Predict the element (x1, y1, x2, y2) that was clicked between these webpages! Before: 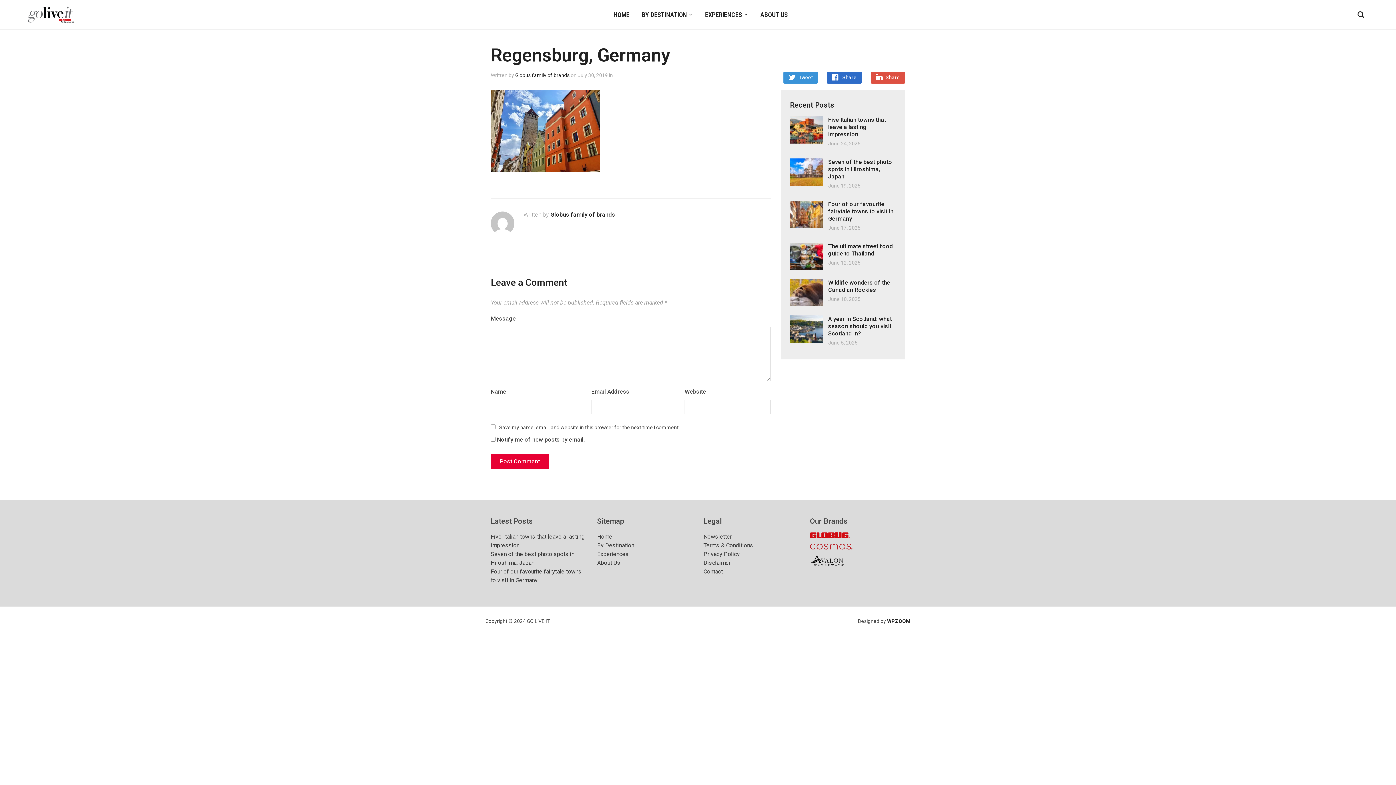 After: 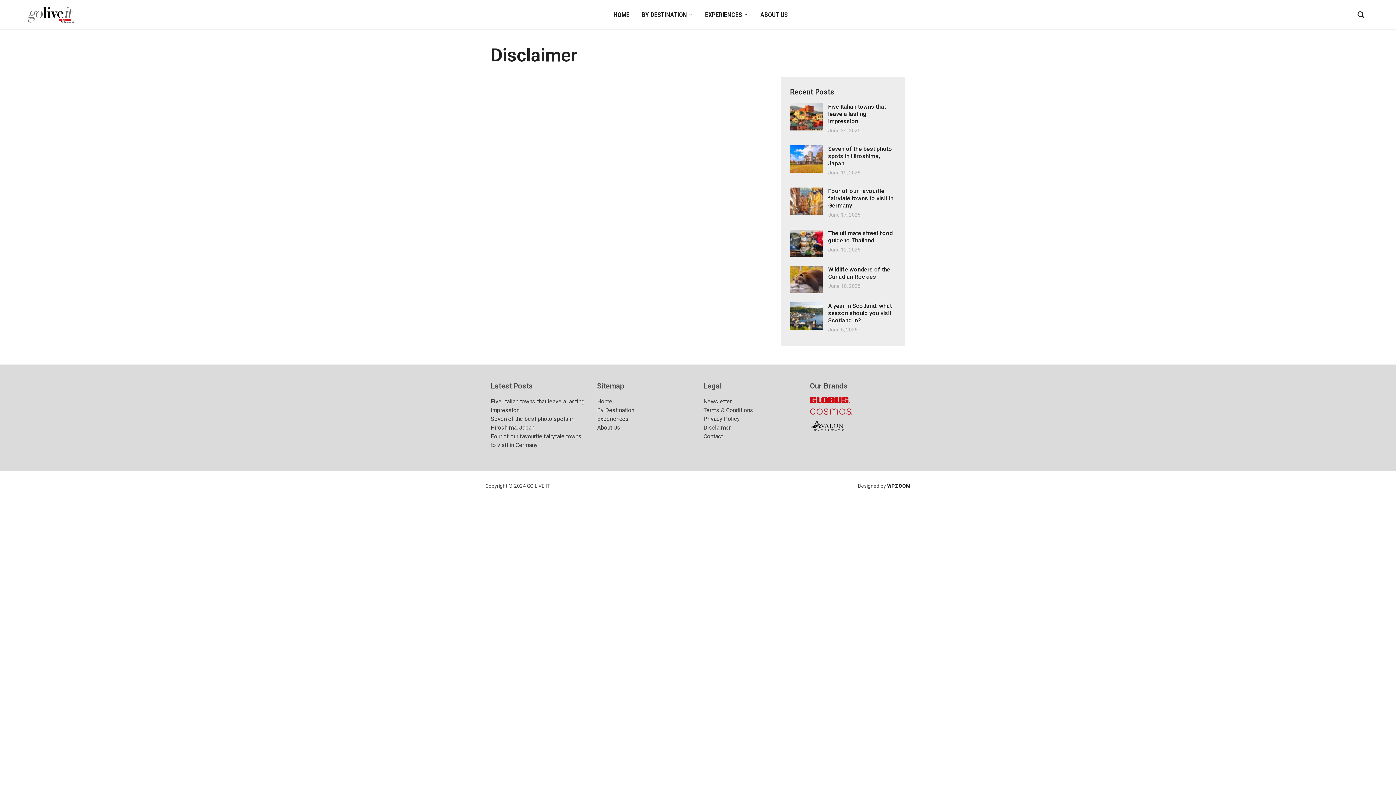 Action: bbox: (703, 559, 730, 566) label: Disclaimer